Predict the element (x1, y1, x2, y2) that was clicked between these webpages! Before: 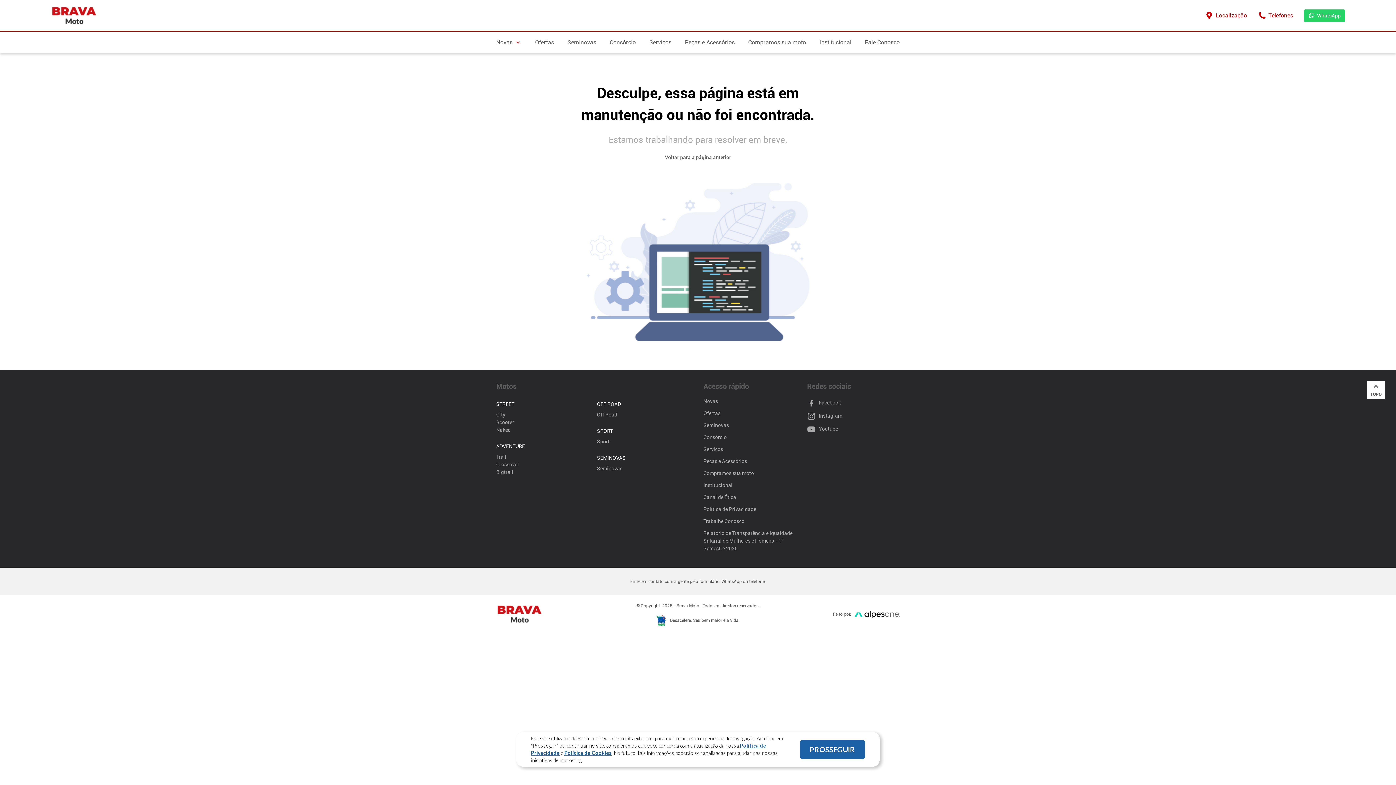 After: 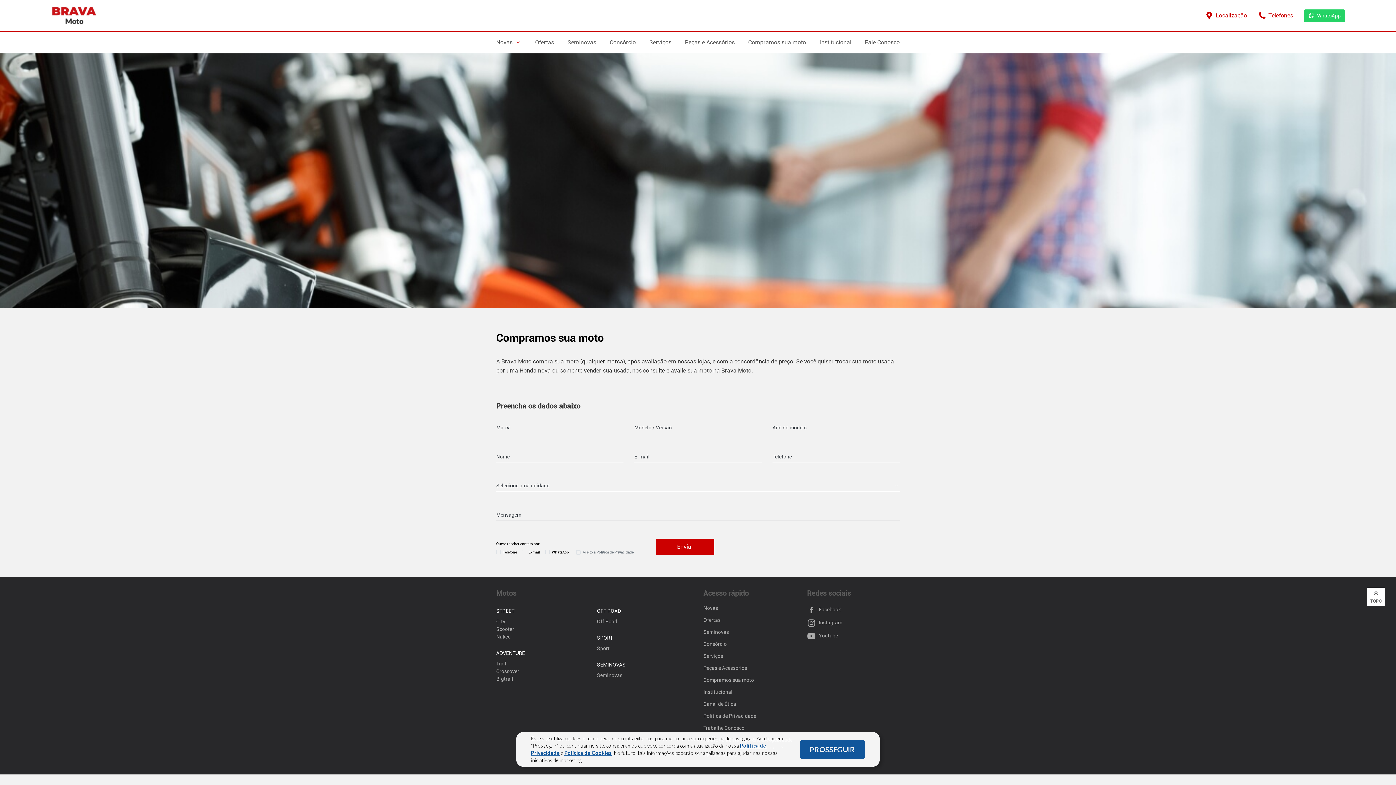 Action: bbox: (748, 38, 806, 46) label: Compramos sua moto